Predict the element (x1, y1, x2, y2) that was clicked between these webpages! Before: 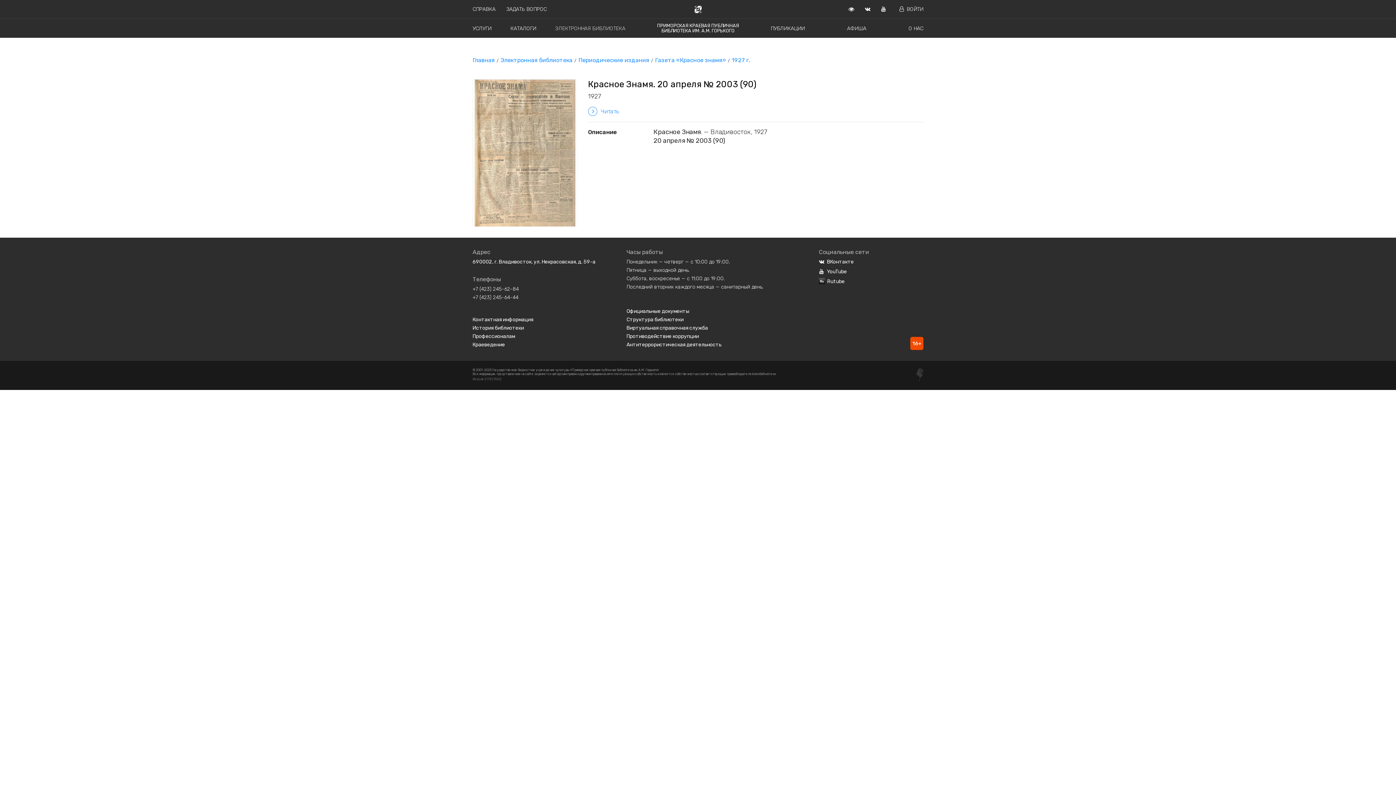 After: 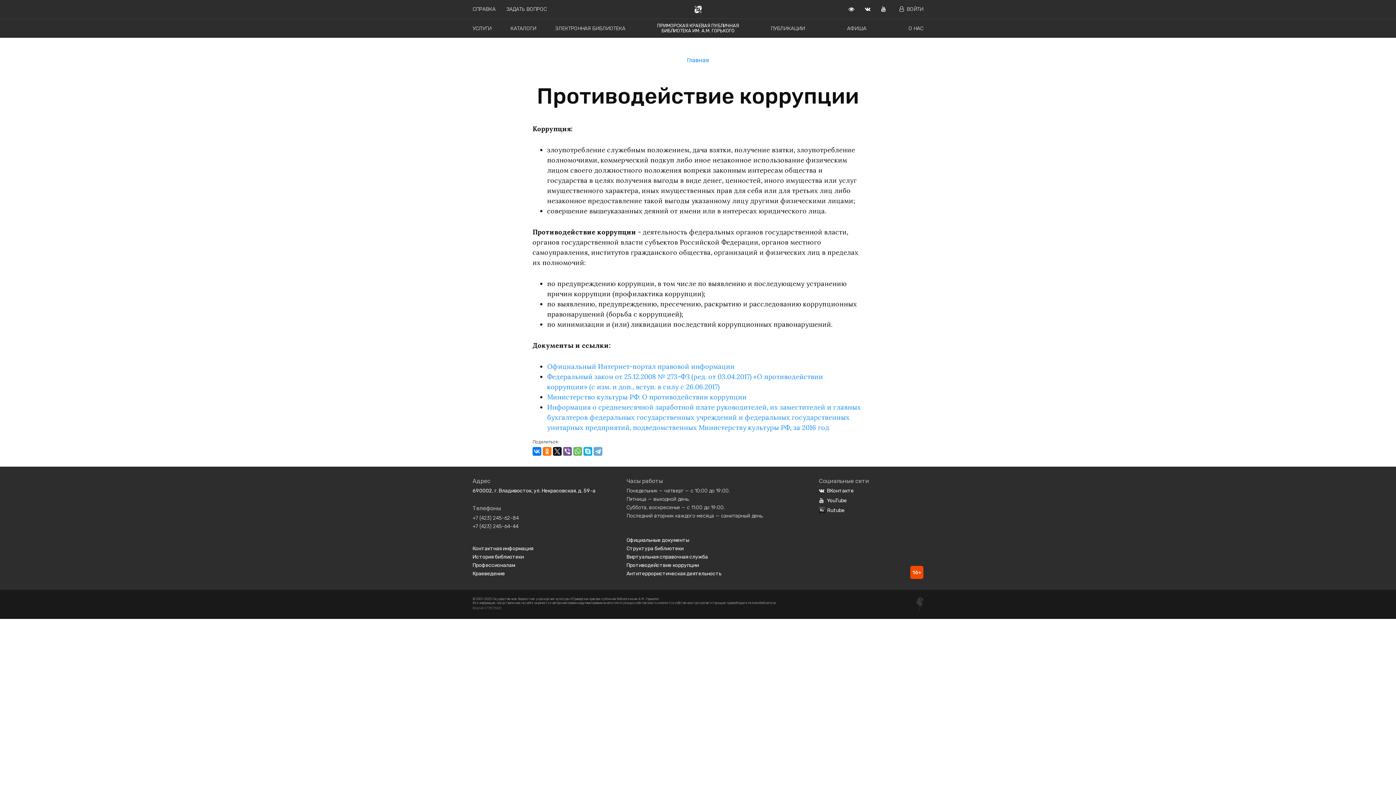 Action: bbox: (626, 333, 699, 339) label: Противодействие коррупции